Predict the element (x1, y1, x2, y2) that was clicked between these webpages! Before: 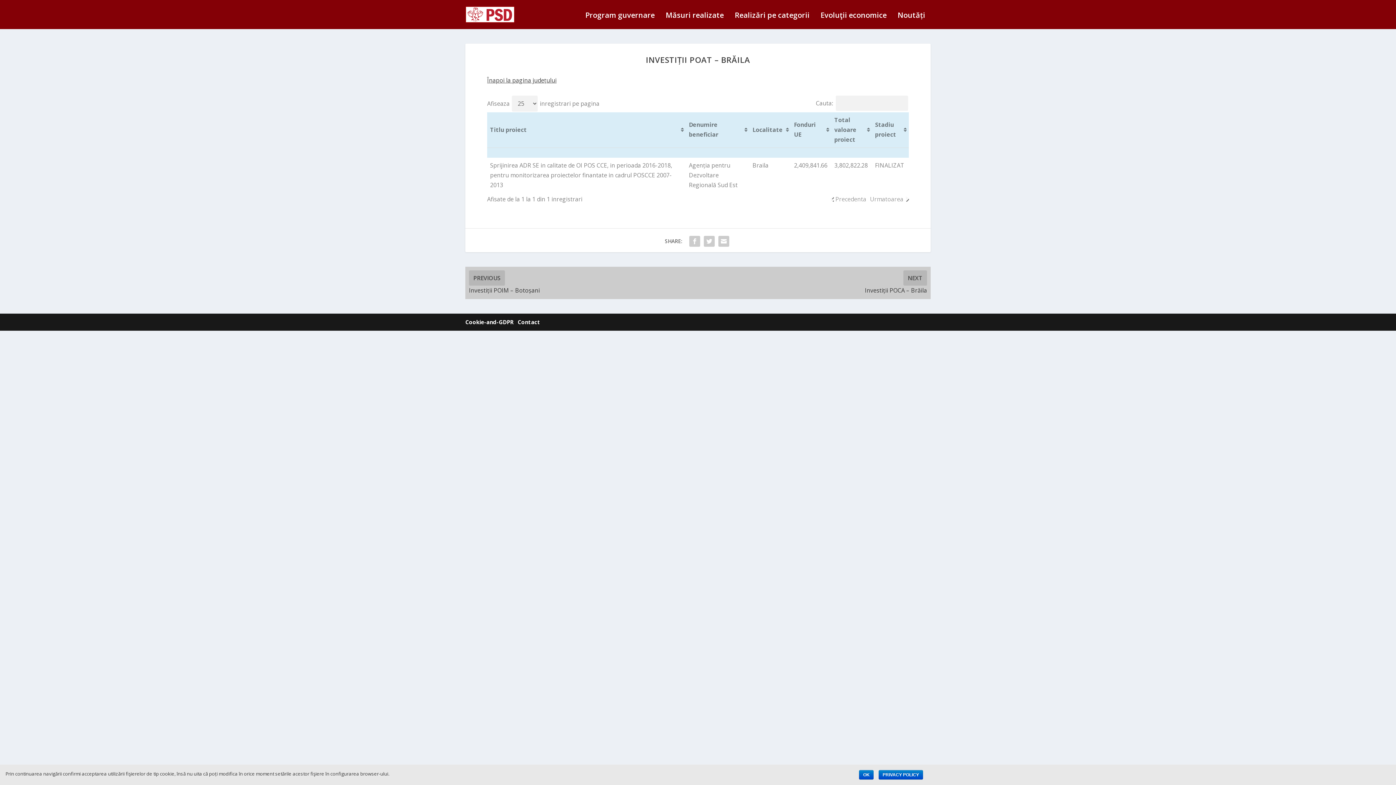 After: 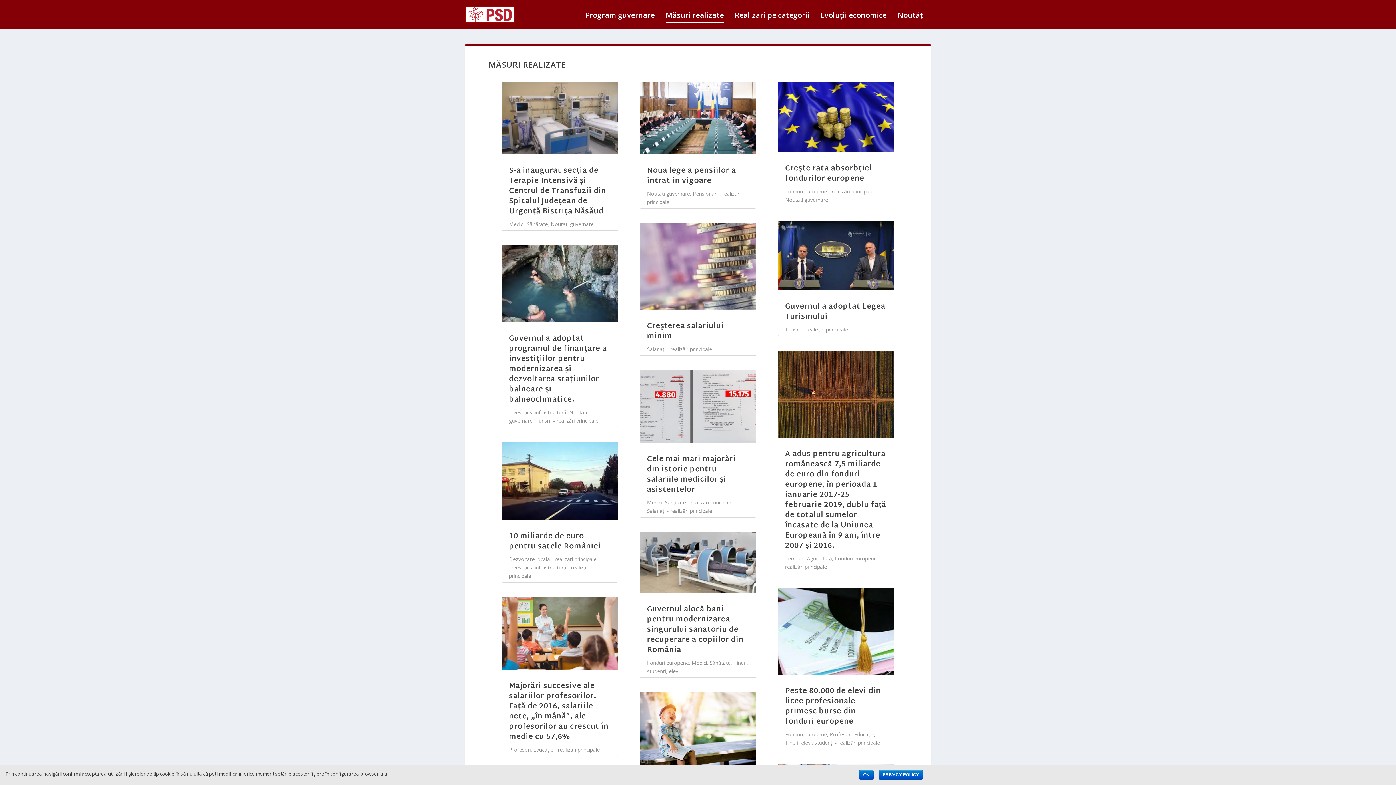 Action: bbox: (665, 11, 724, 29) label: Măsuri realizate